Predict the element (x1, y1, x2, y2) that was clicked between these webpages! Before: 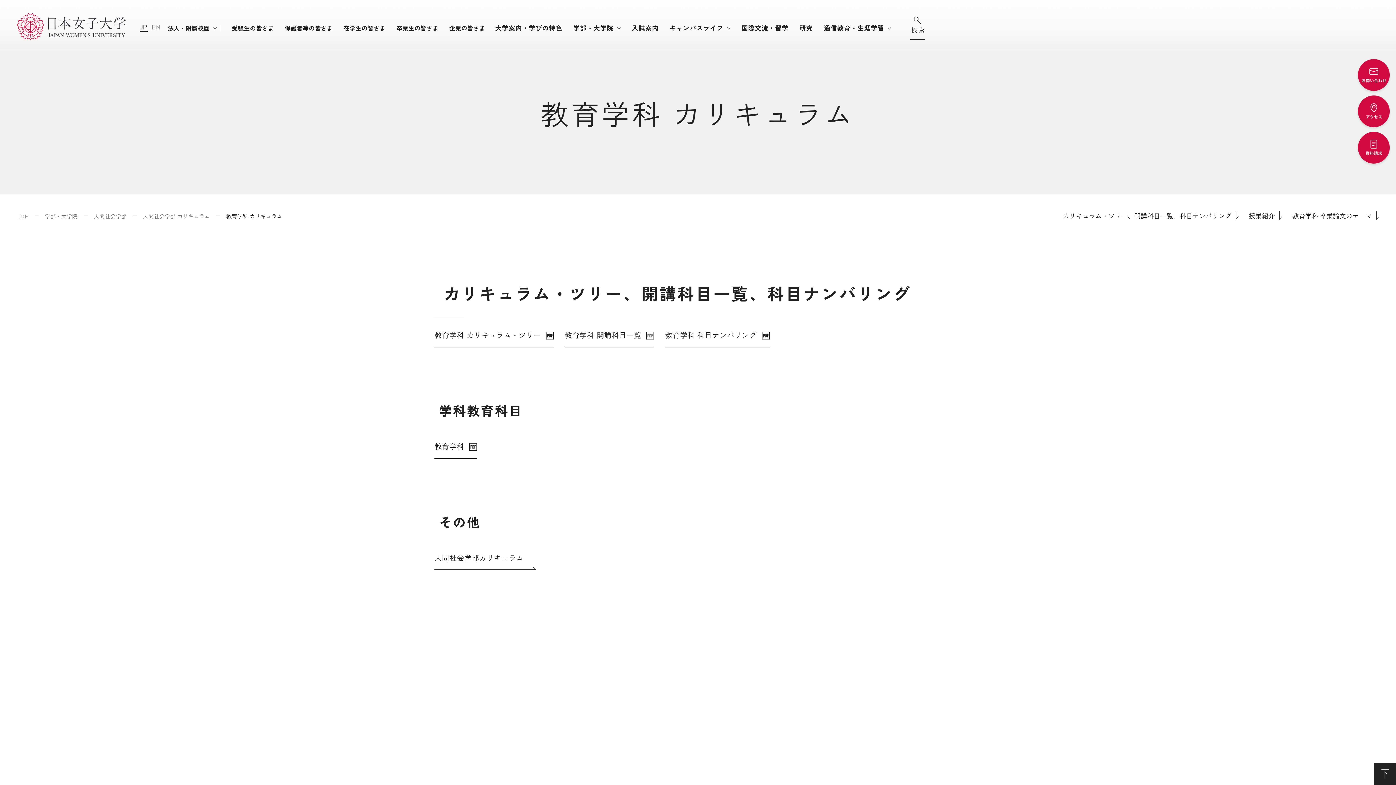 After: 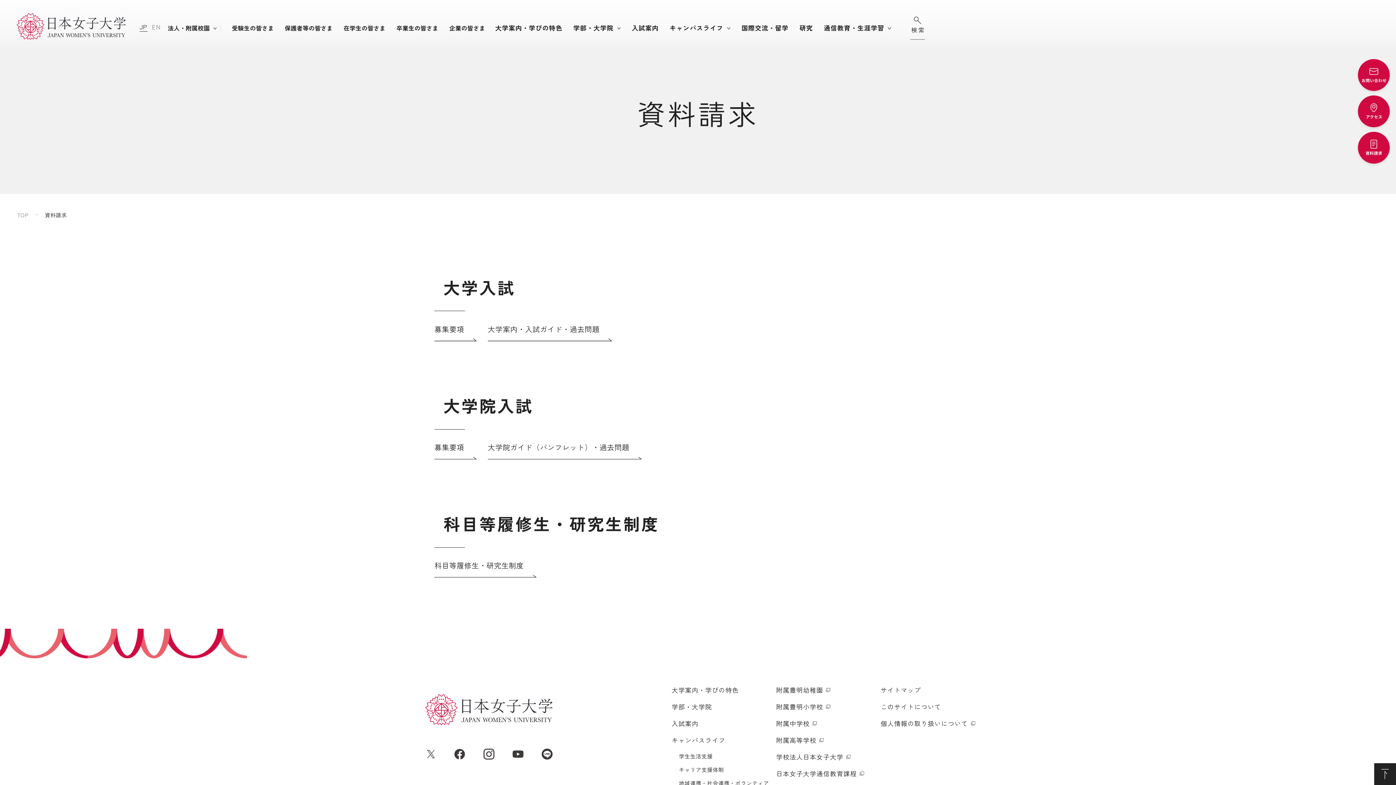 Action: bbox: (1355, 130, 1392, 167)